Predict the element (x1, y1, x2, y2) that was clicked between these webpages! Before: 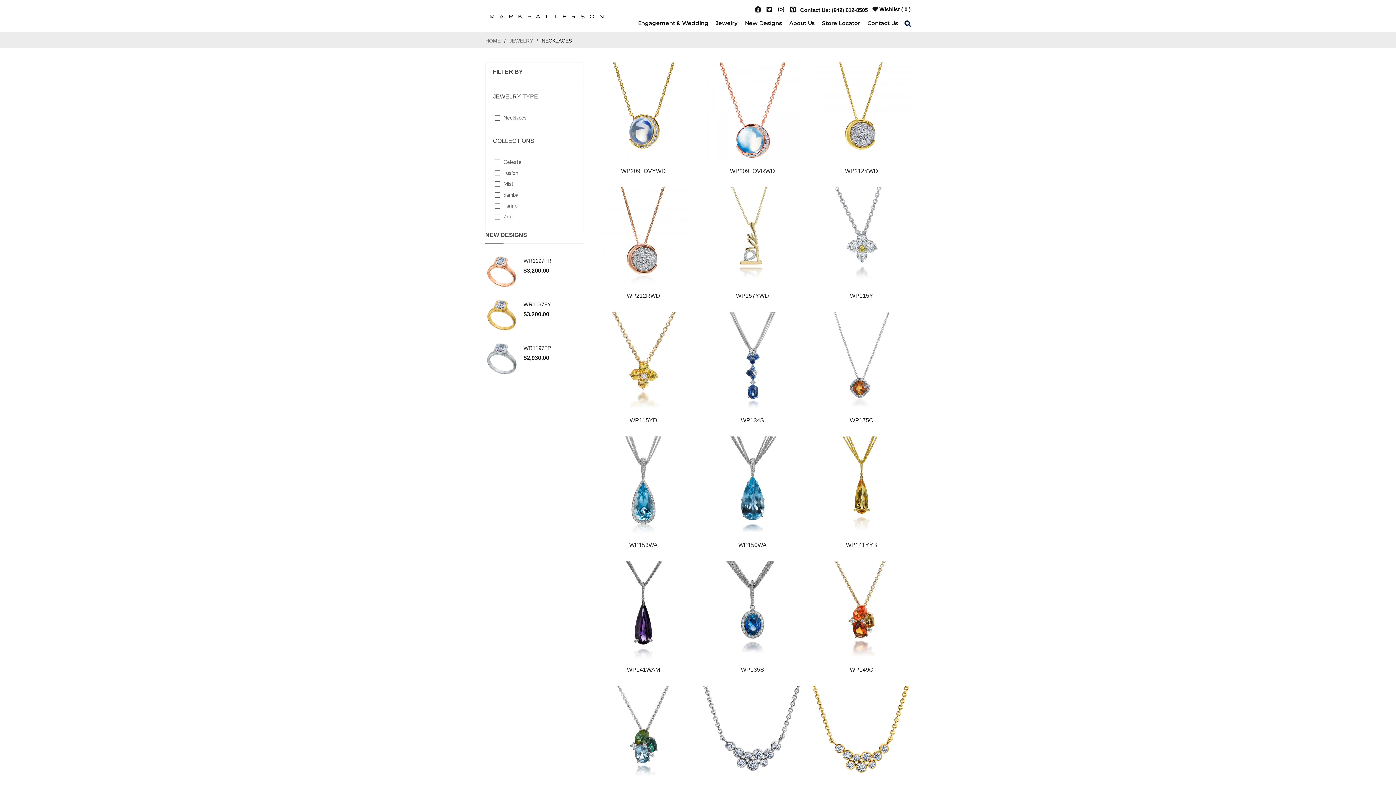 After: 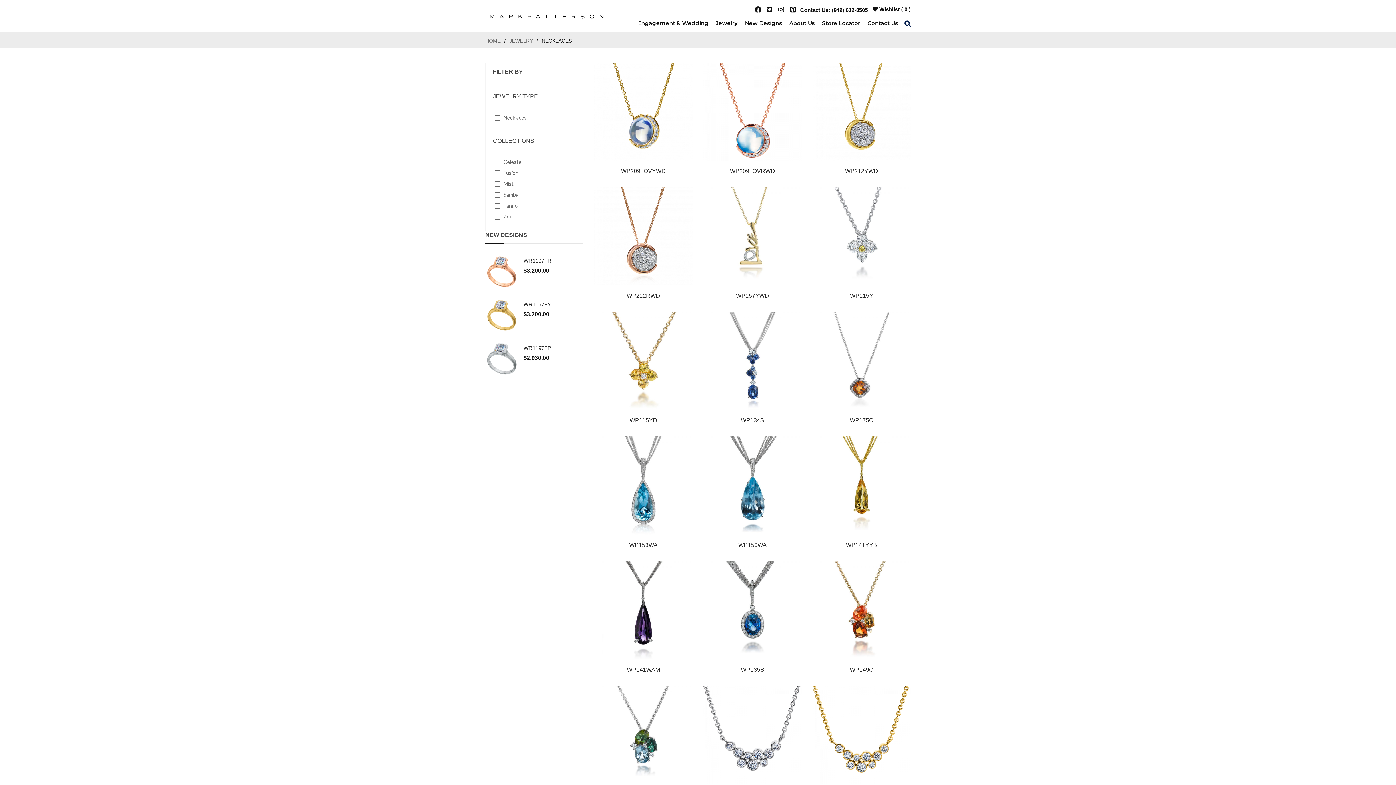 Action: bbox: (831, 6, 867, 13) label: (949) 612-8505